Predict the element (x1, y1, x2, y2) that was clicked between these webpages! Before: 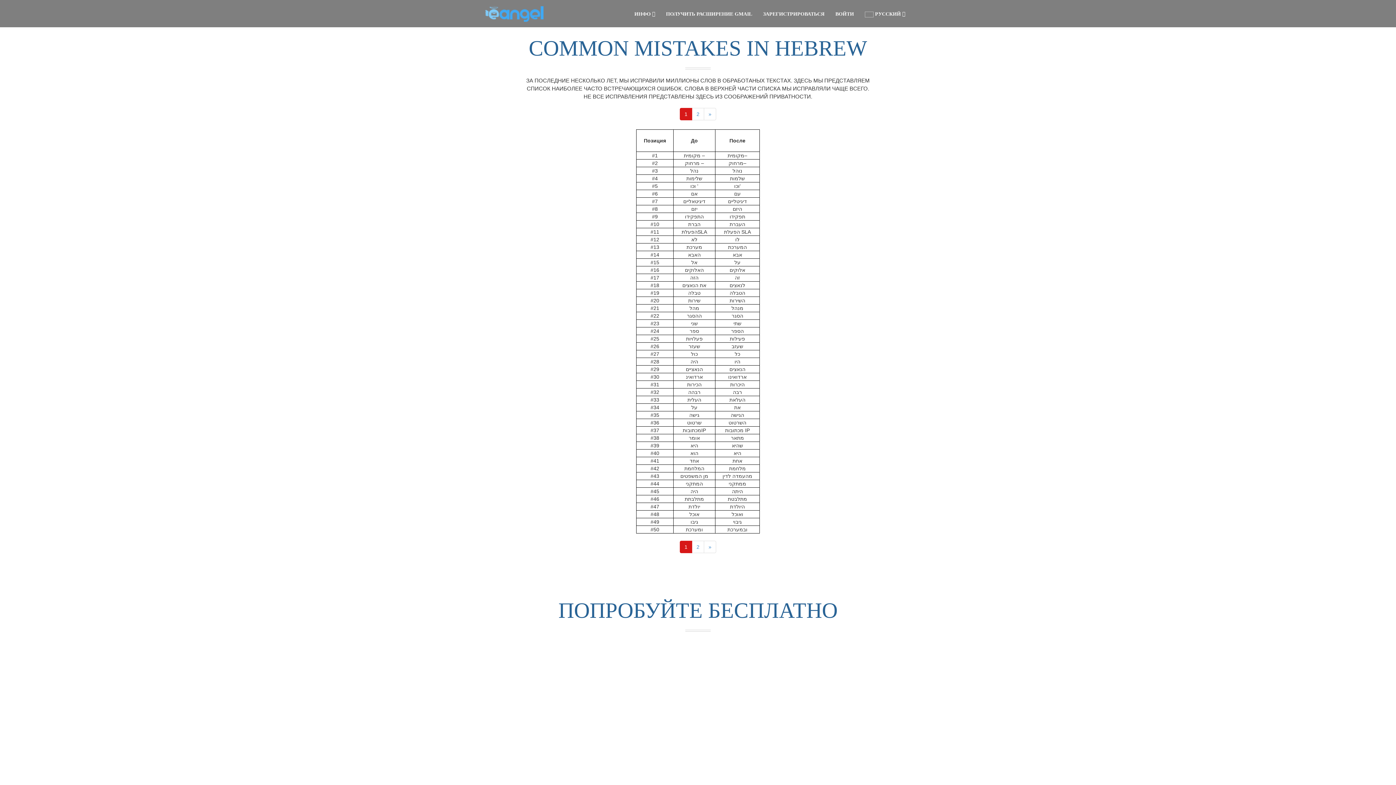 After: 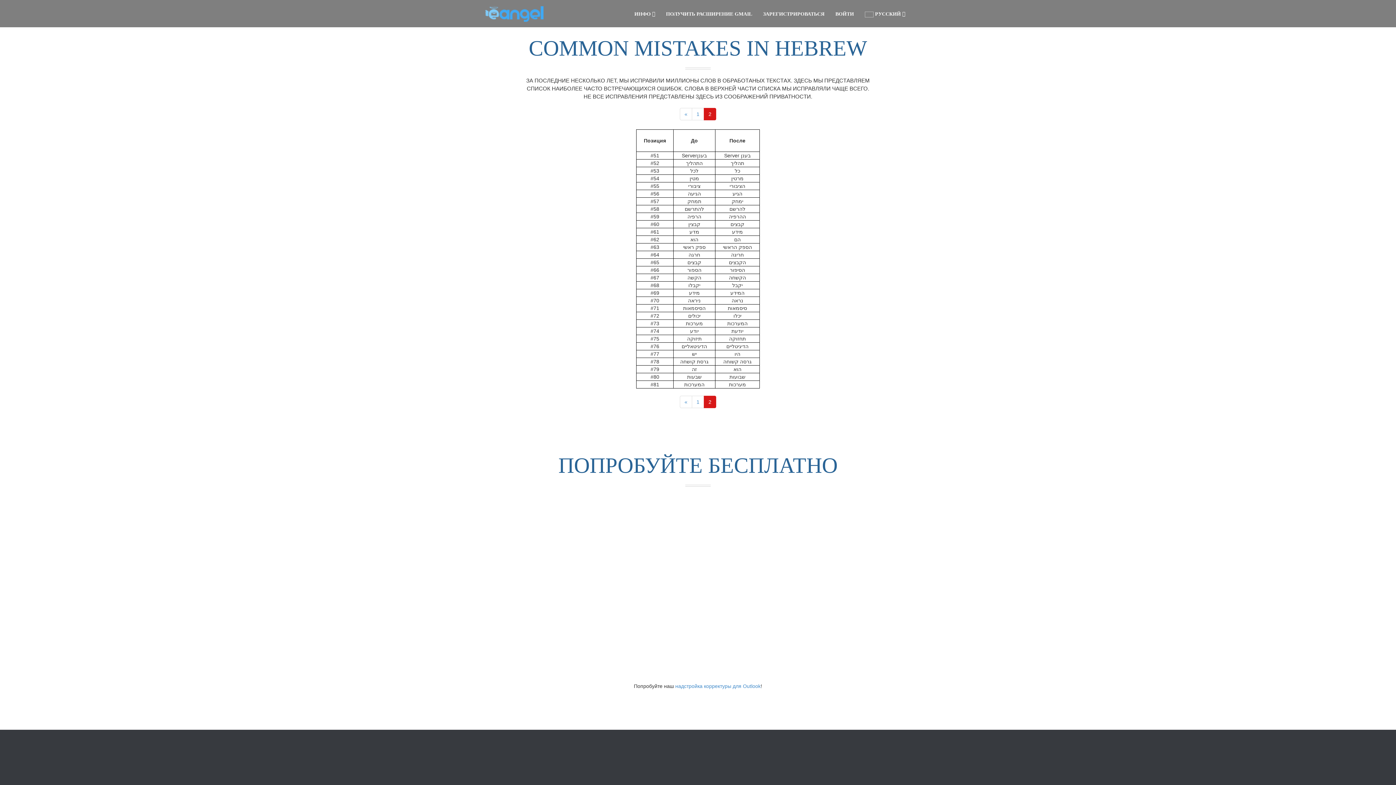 Action: bbox: (704, 541, 716, 553) label: Next